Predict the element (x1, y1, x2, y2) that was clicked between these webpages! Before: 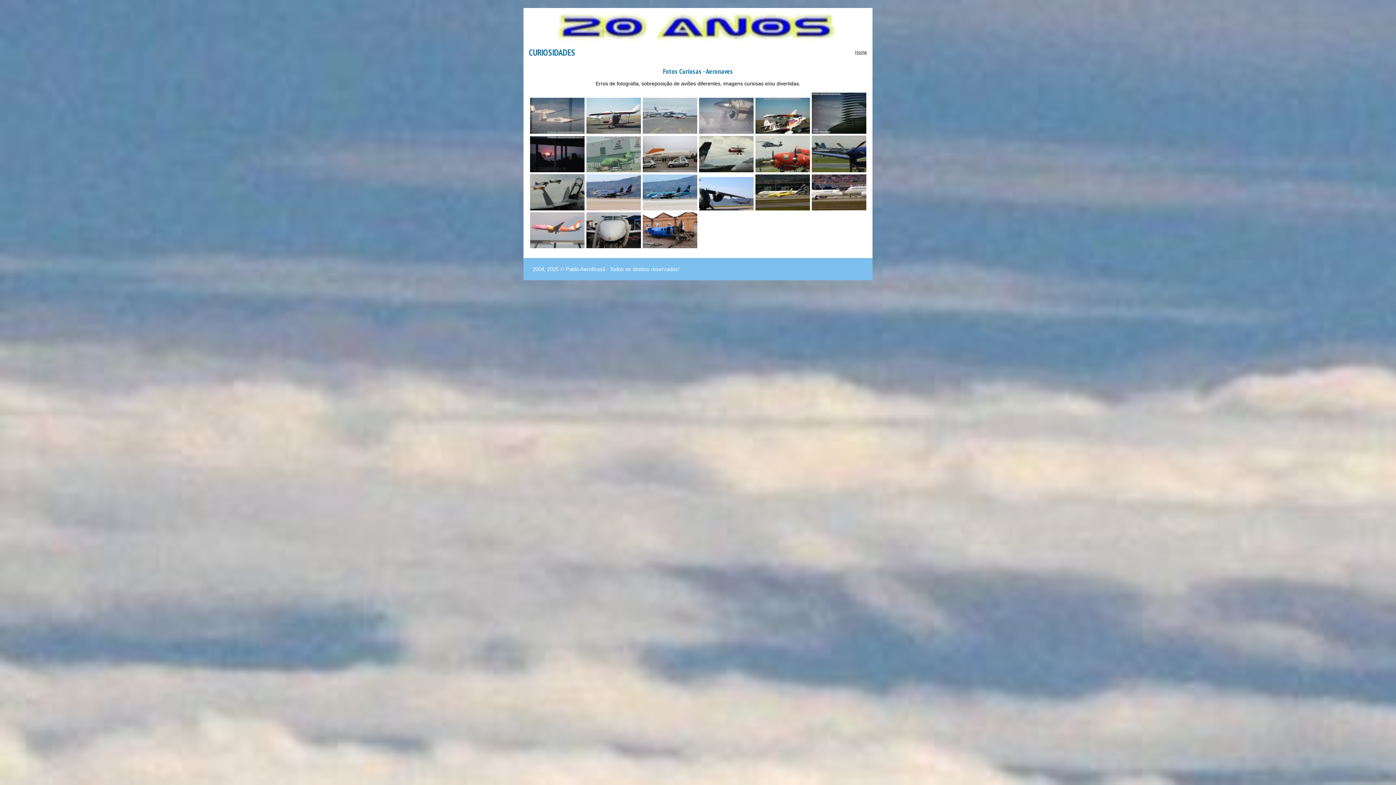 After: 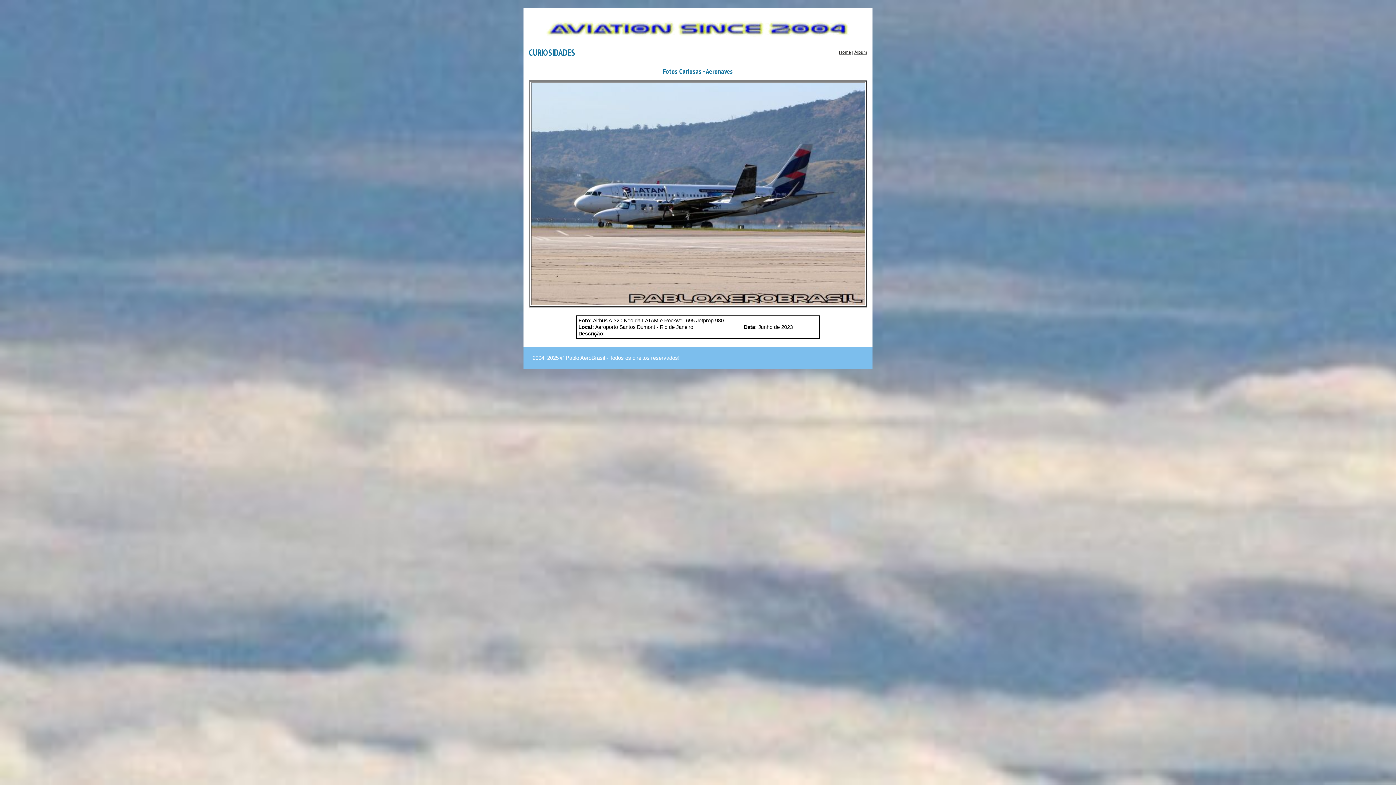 Action: bbox: (586, 205, 640, 211)